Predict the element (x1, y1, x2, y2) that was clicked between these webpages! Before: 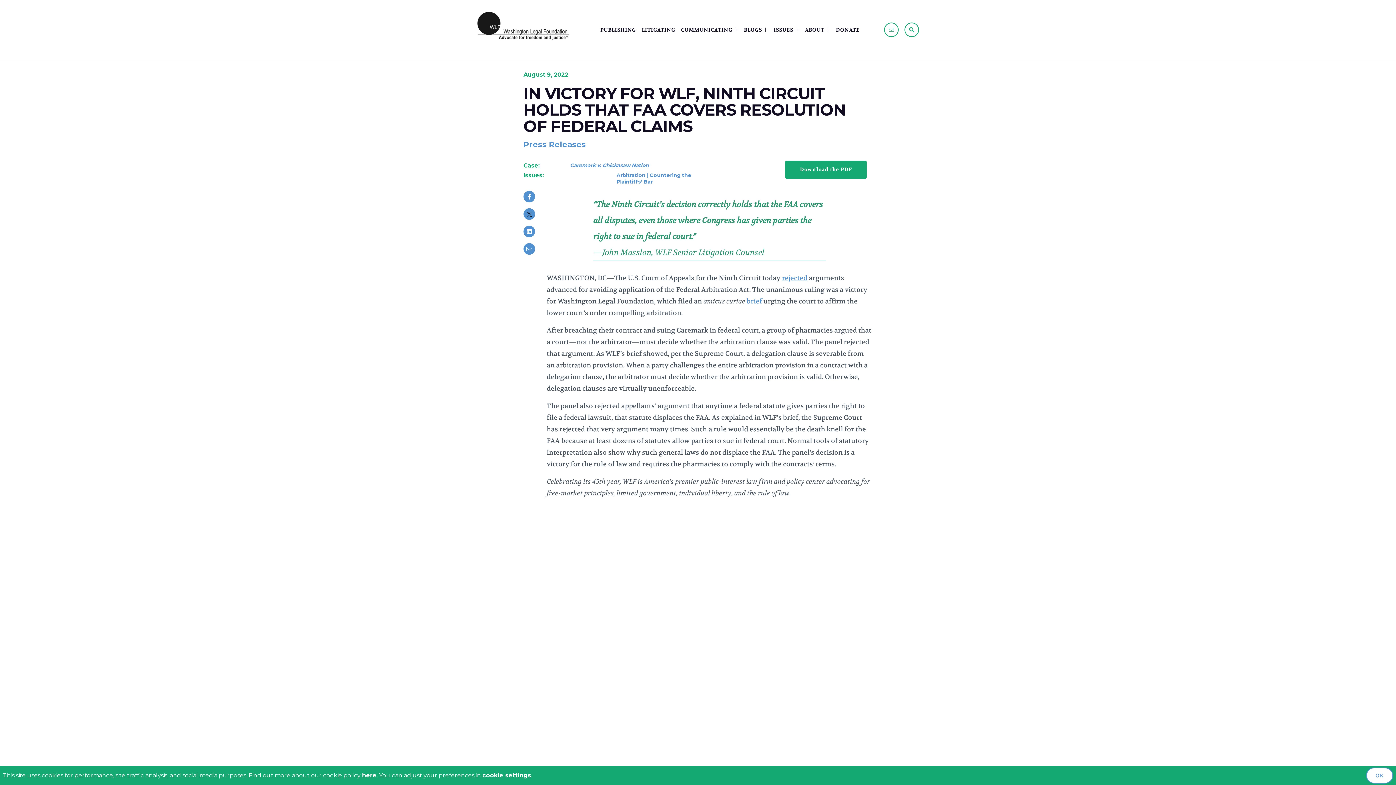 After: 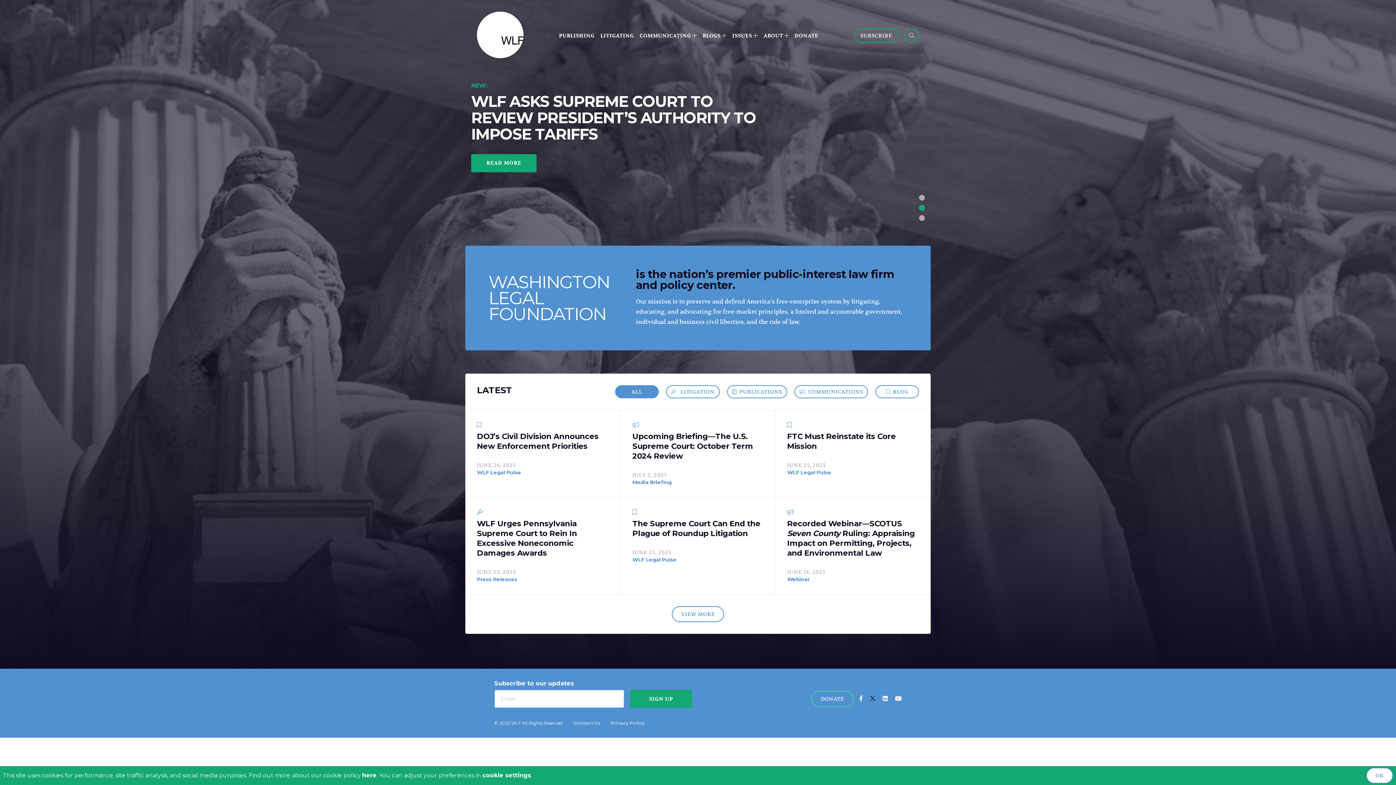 Action: bbox: (477, 35, 570, 42)